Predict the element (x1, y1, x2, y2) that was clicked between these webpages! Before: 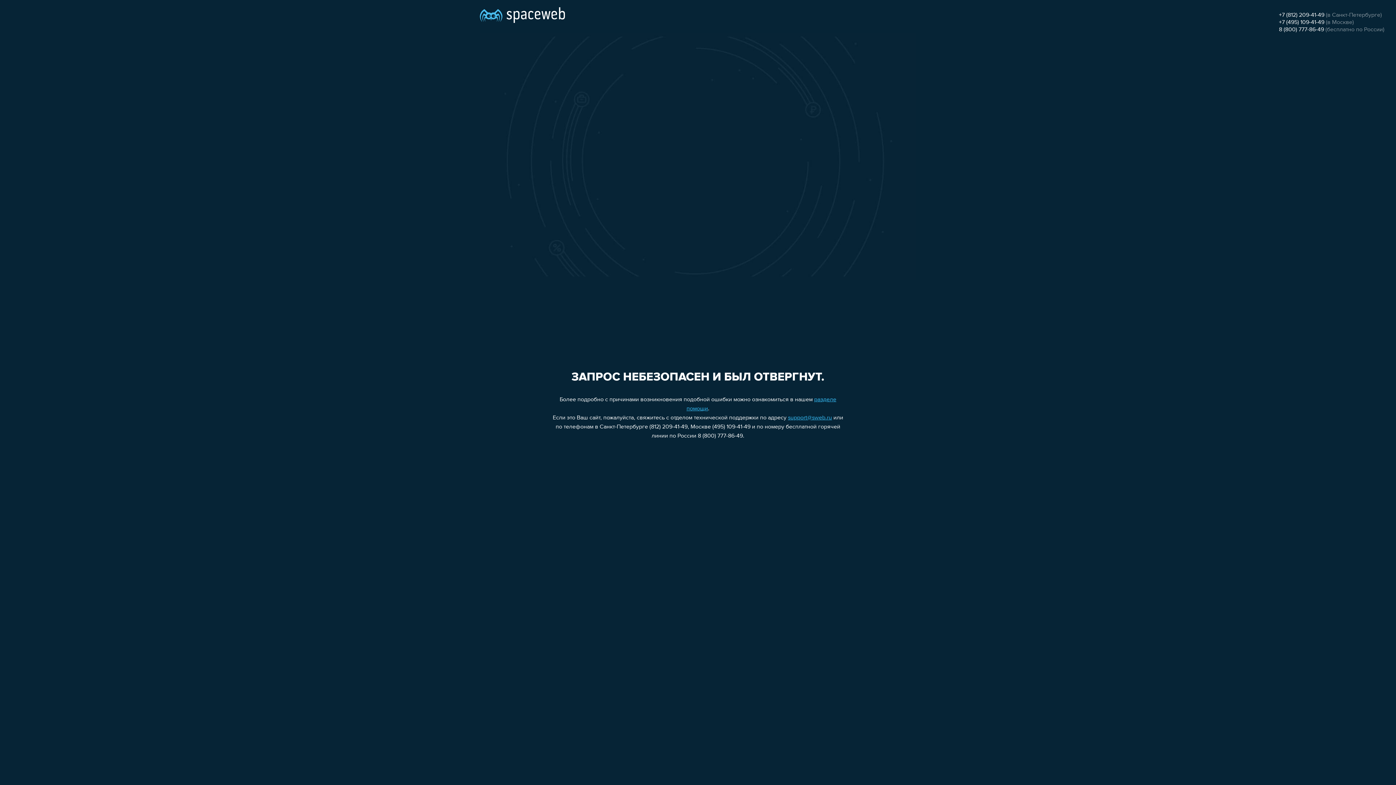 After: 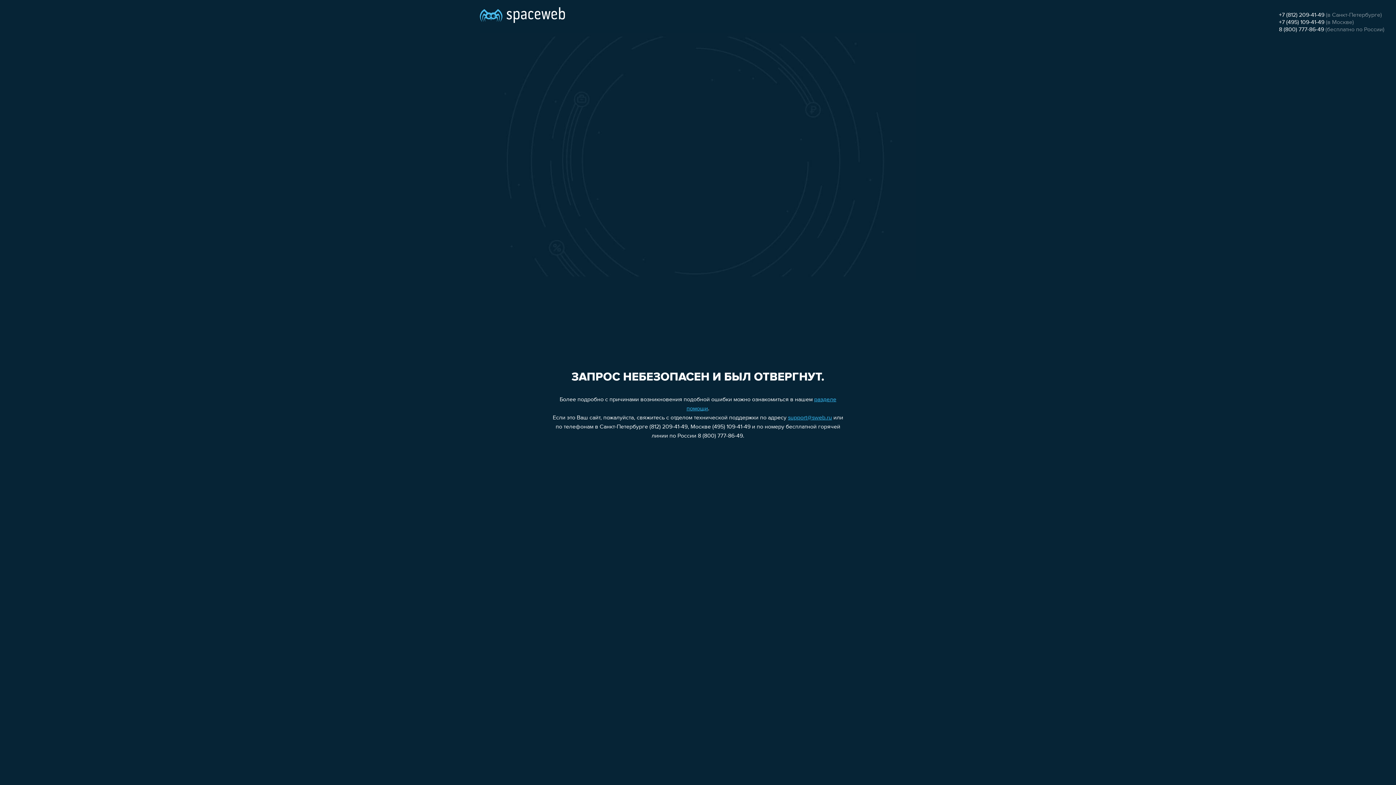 Action: bbox: (1279, 12, 1324, 18) label: +7 (812) 209-41-49